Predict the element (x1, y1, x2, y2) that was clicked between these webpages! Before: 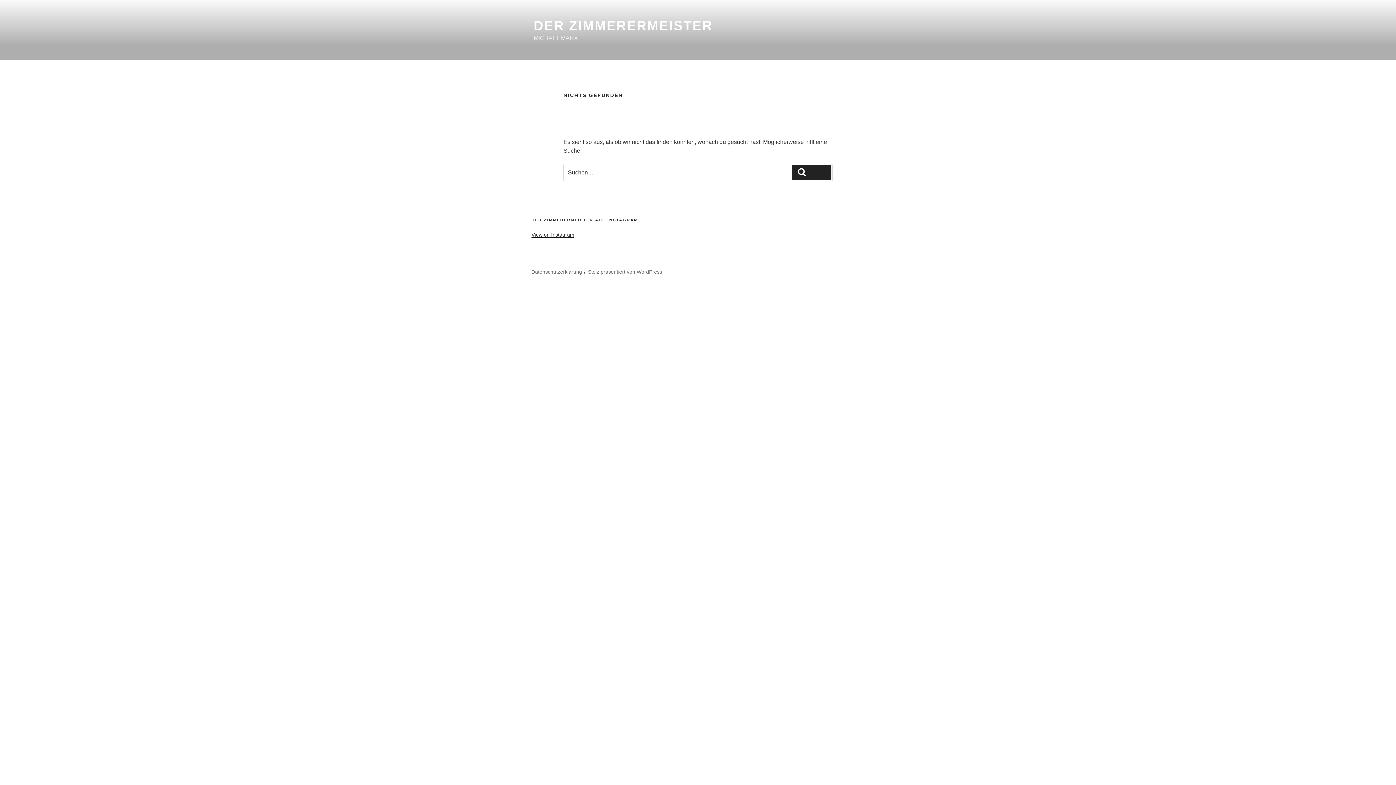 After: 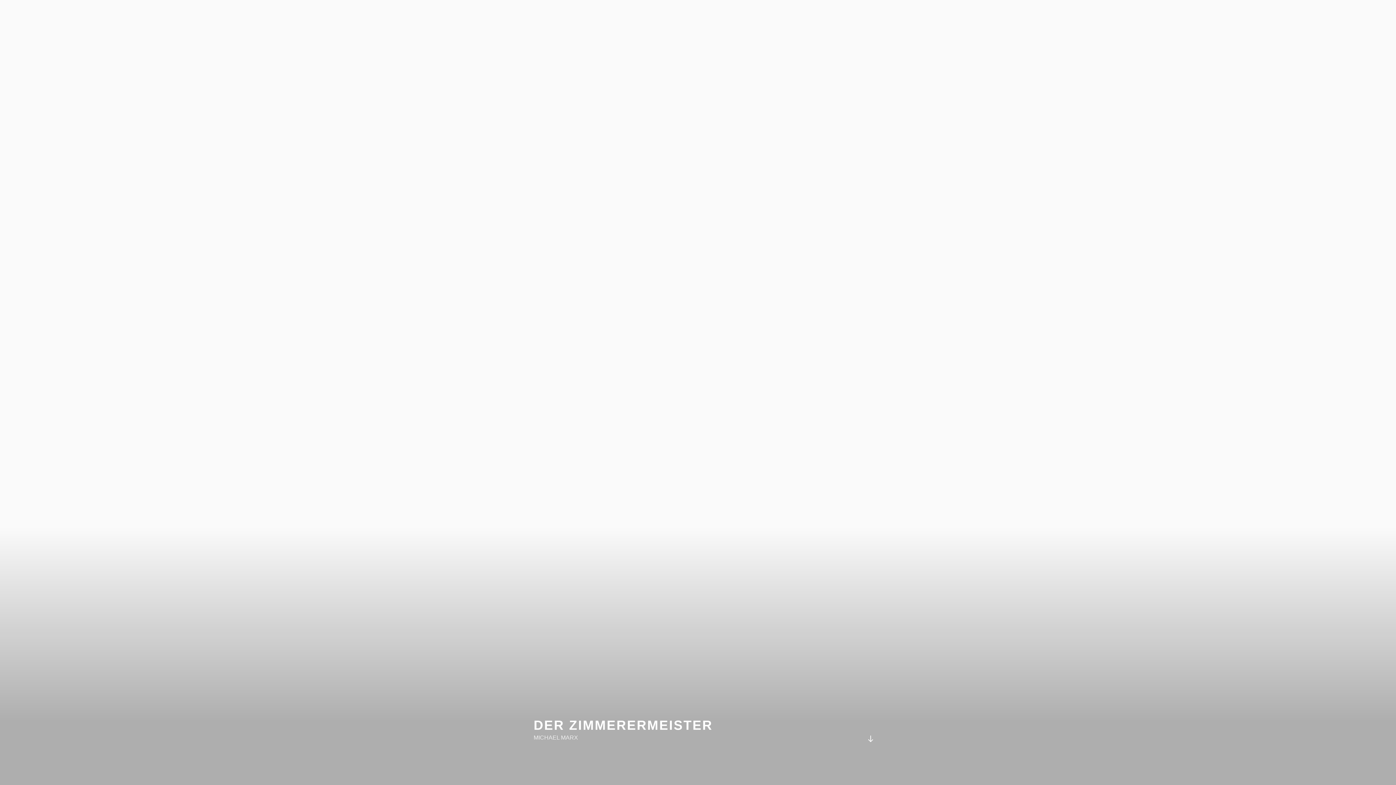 Action: bbox: (533, 18, 712, 33) label: DER ZIMMERERMEISTER